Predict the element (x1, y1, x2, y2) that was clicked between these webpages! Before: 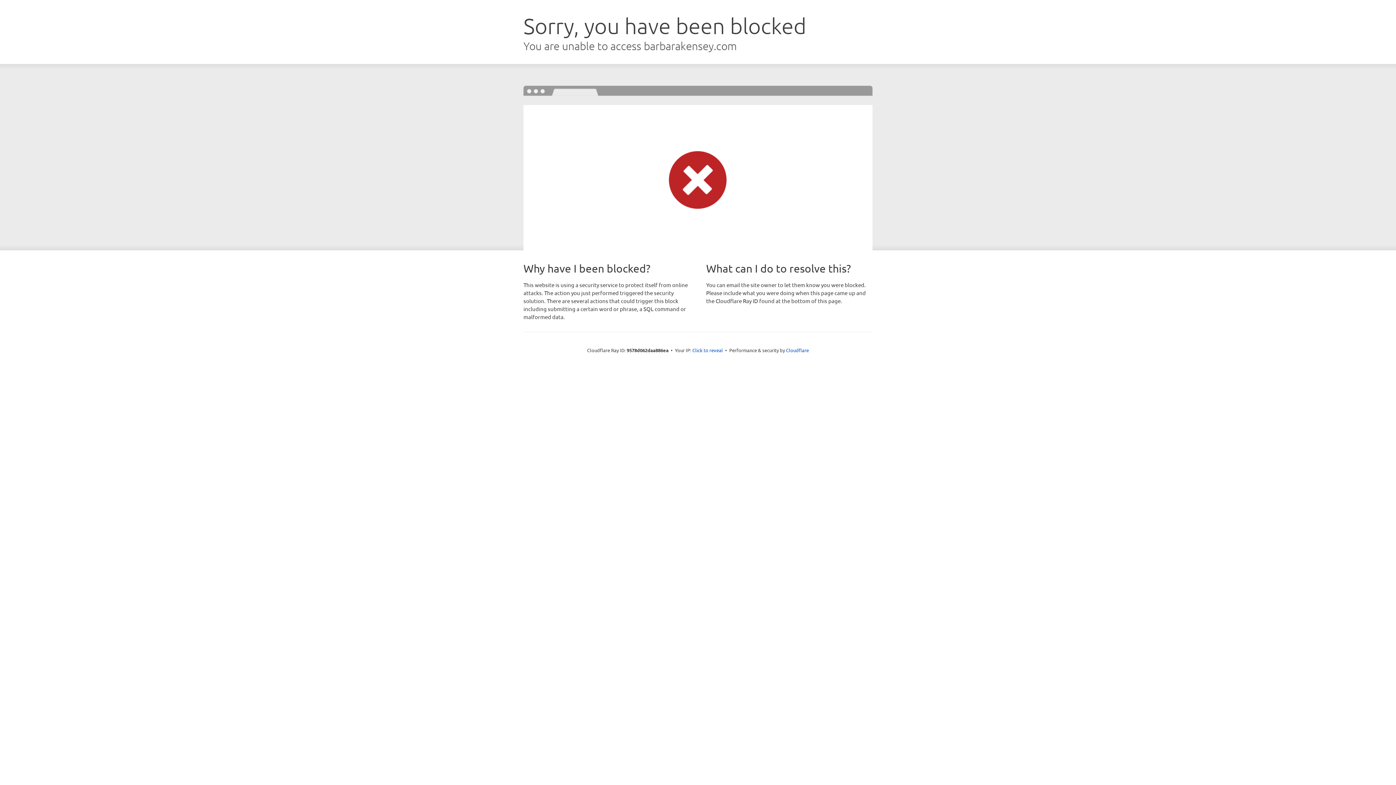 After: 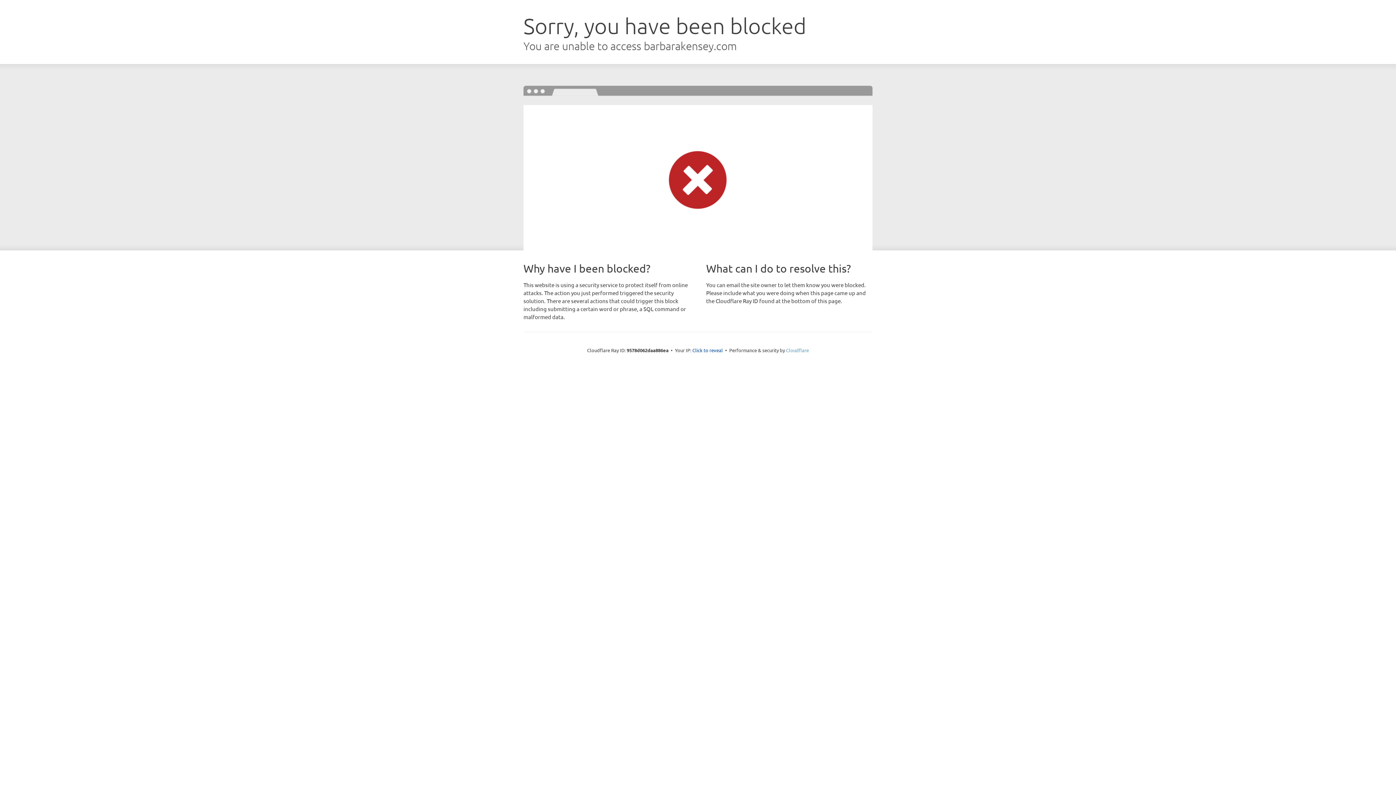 Action: label: Cloudflare bbox: (786, 347, 809, 353)